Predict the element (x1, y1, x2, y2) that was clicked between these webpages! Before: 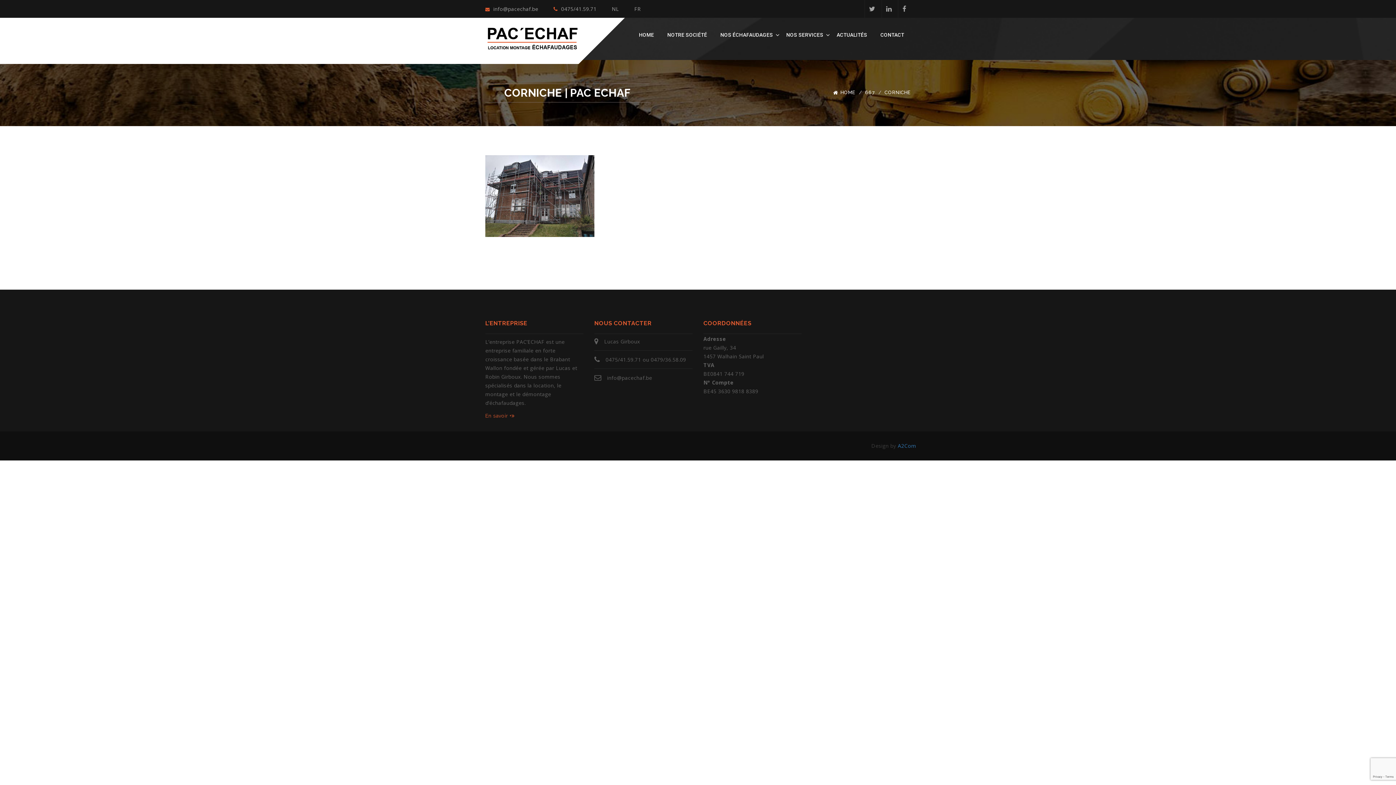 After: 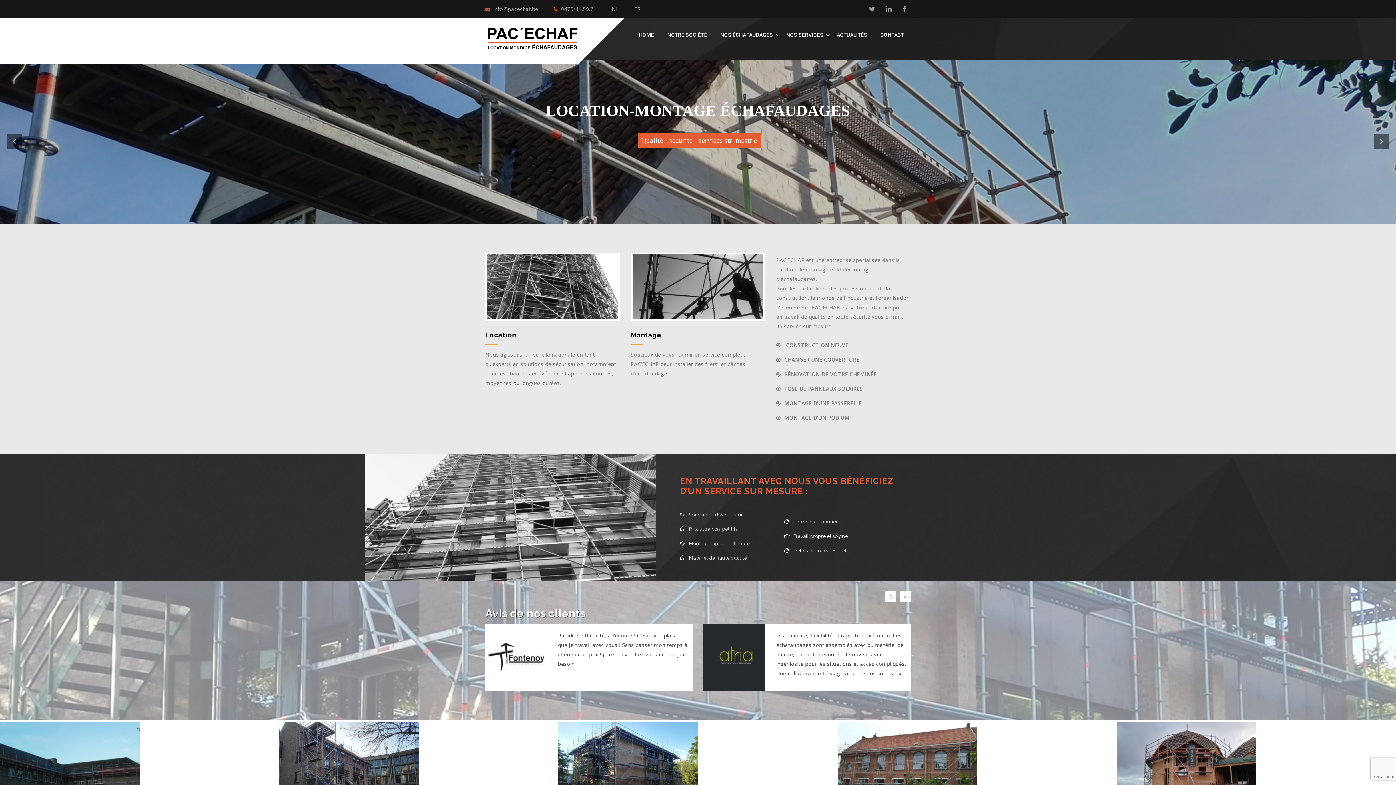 Action: bbox: (485, 24, 590, 53)